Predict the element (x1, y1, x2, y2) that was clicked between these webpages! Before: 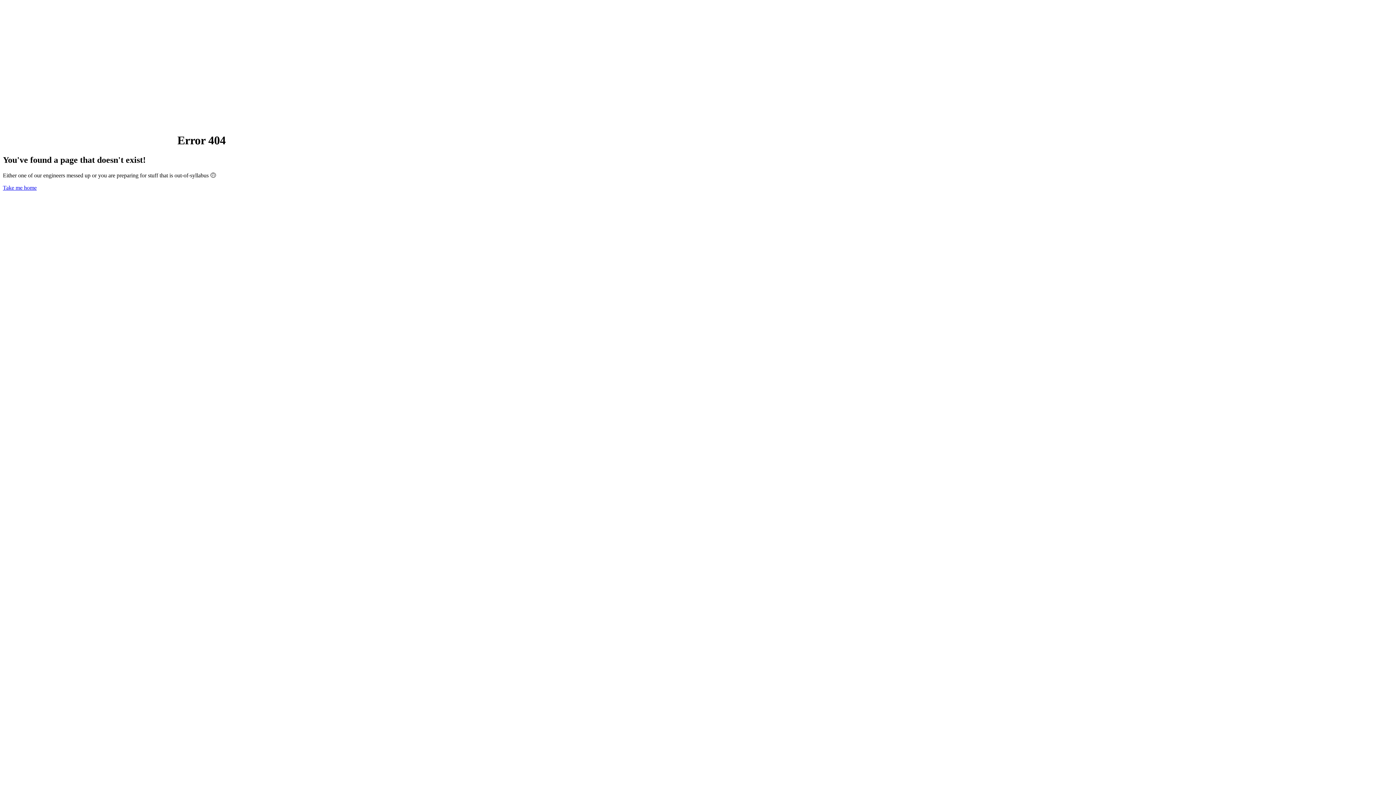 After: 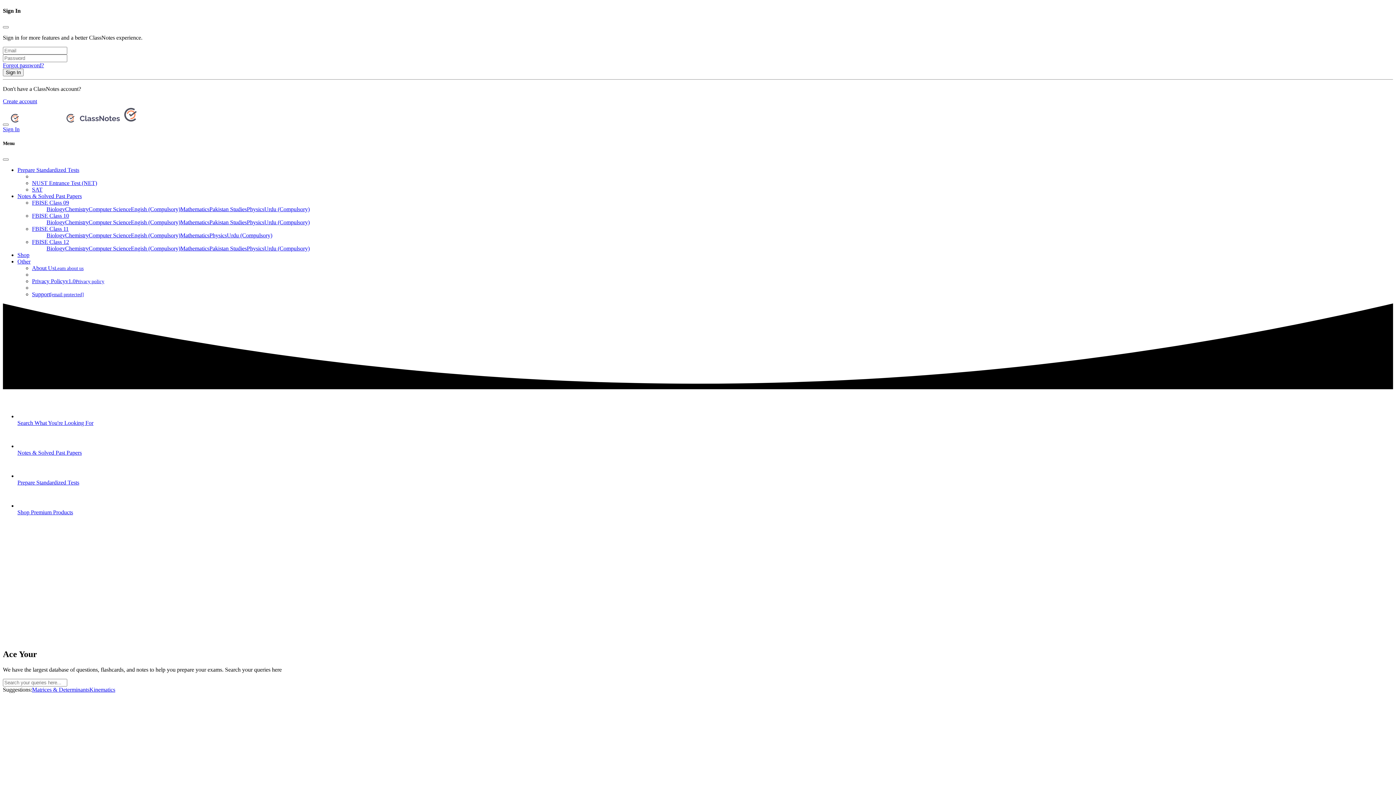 Action: bbox: (2, 184, 36, 190) label: Take me home